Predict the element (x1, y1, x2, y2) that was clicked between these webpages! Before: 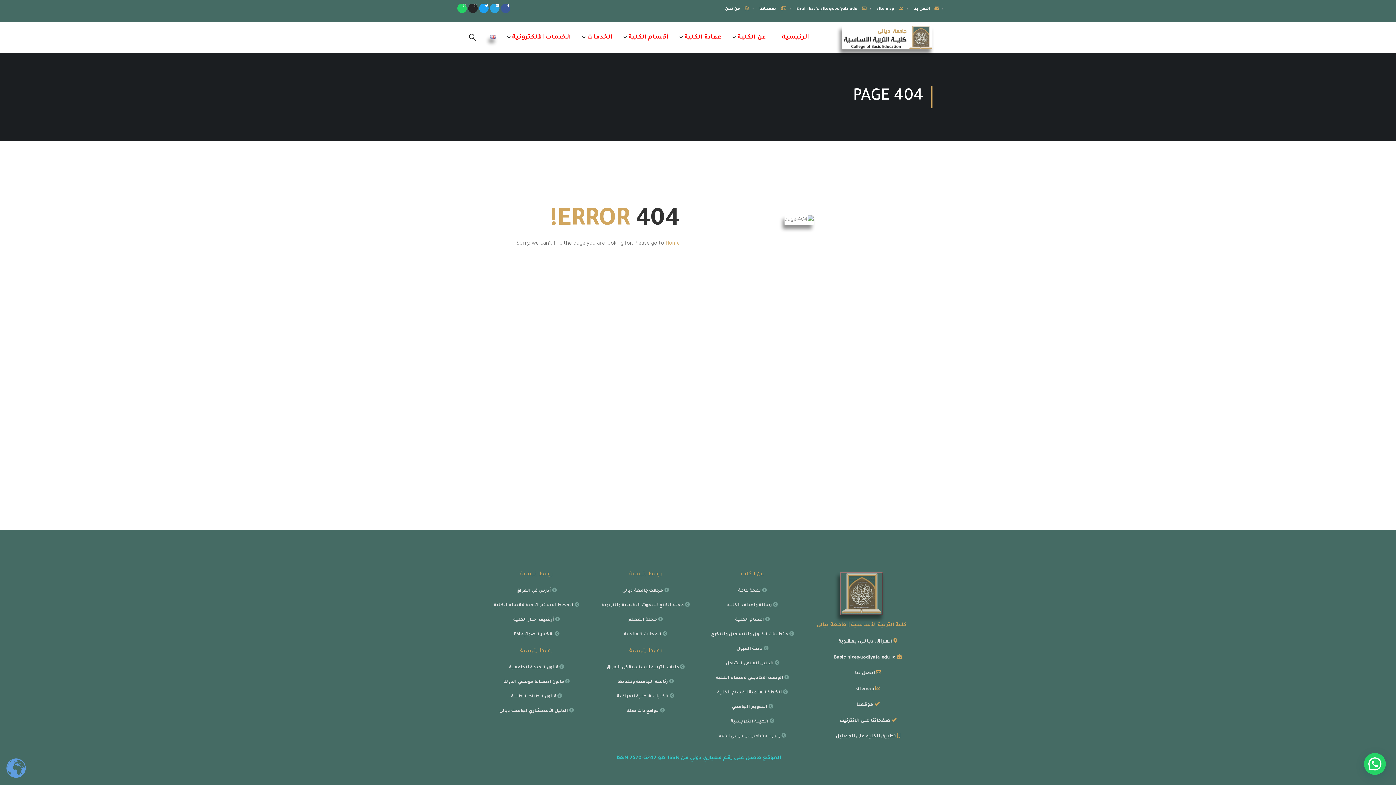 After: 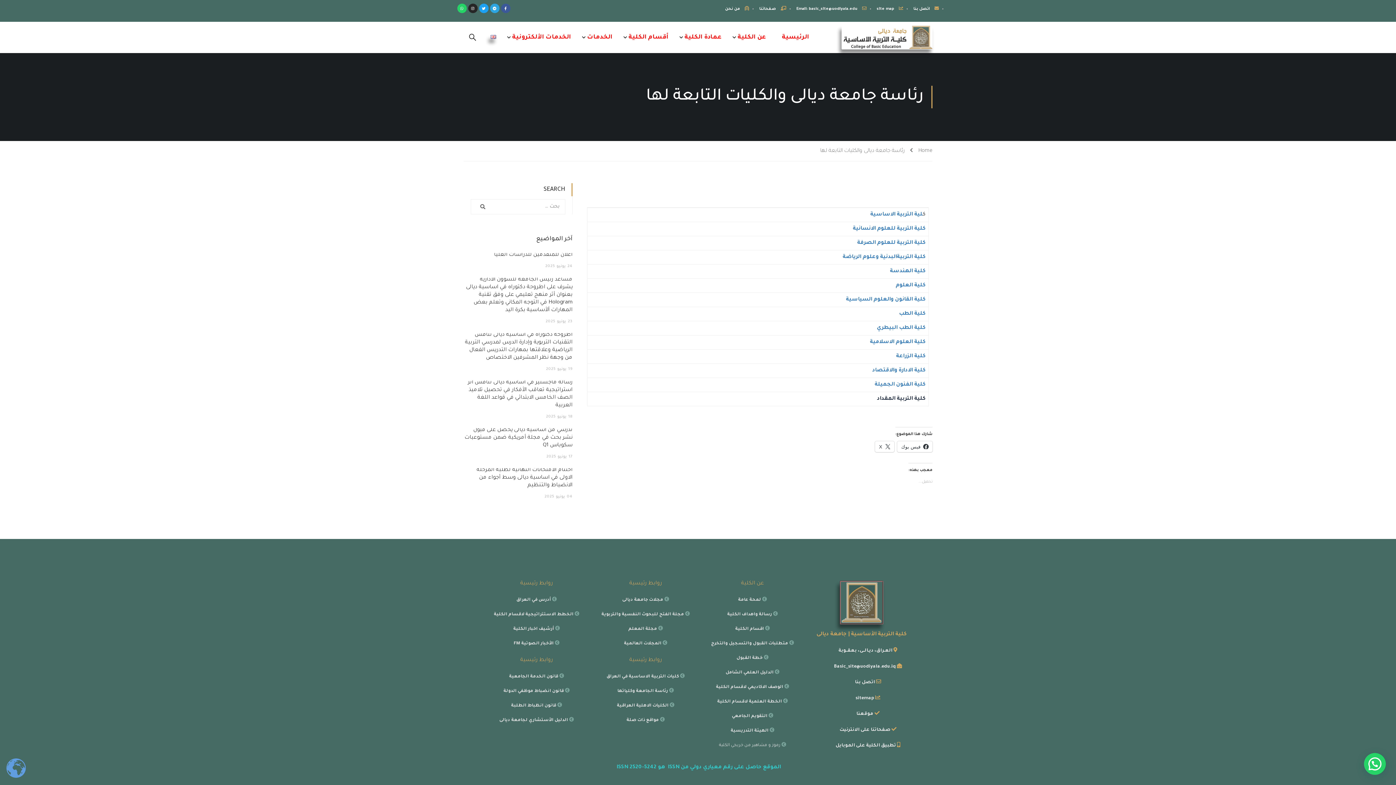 Action: bbox: (617, 680, 674, 685) label:  رئاسة الجامعة وكلياتها